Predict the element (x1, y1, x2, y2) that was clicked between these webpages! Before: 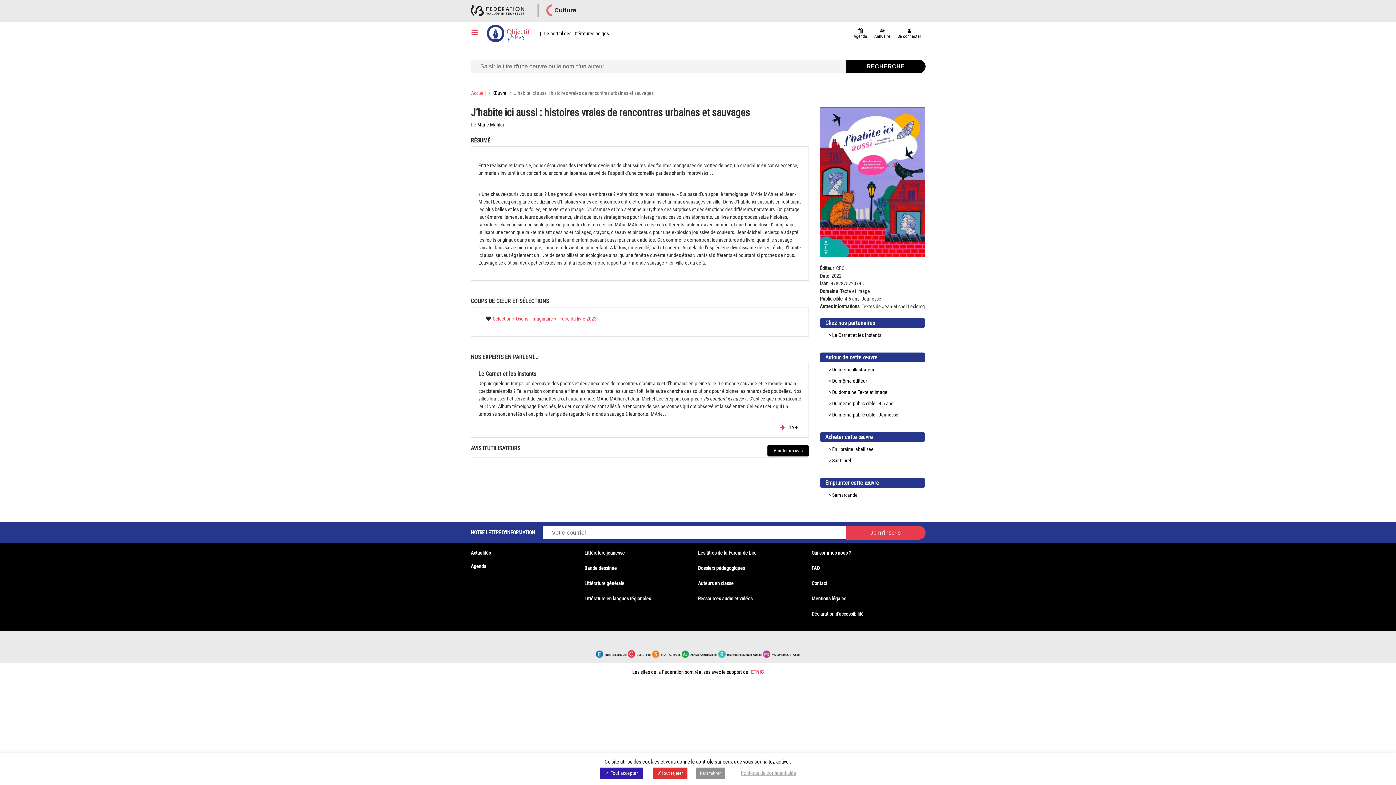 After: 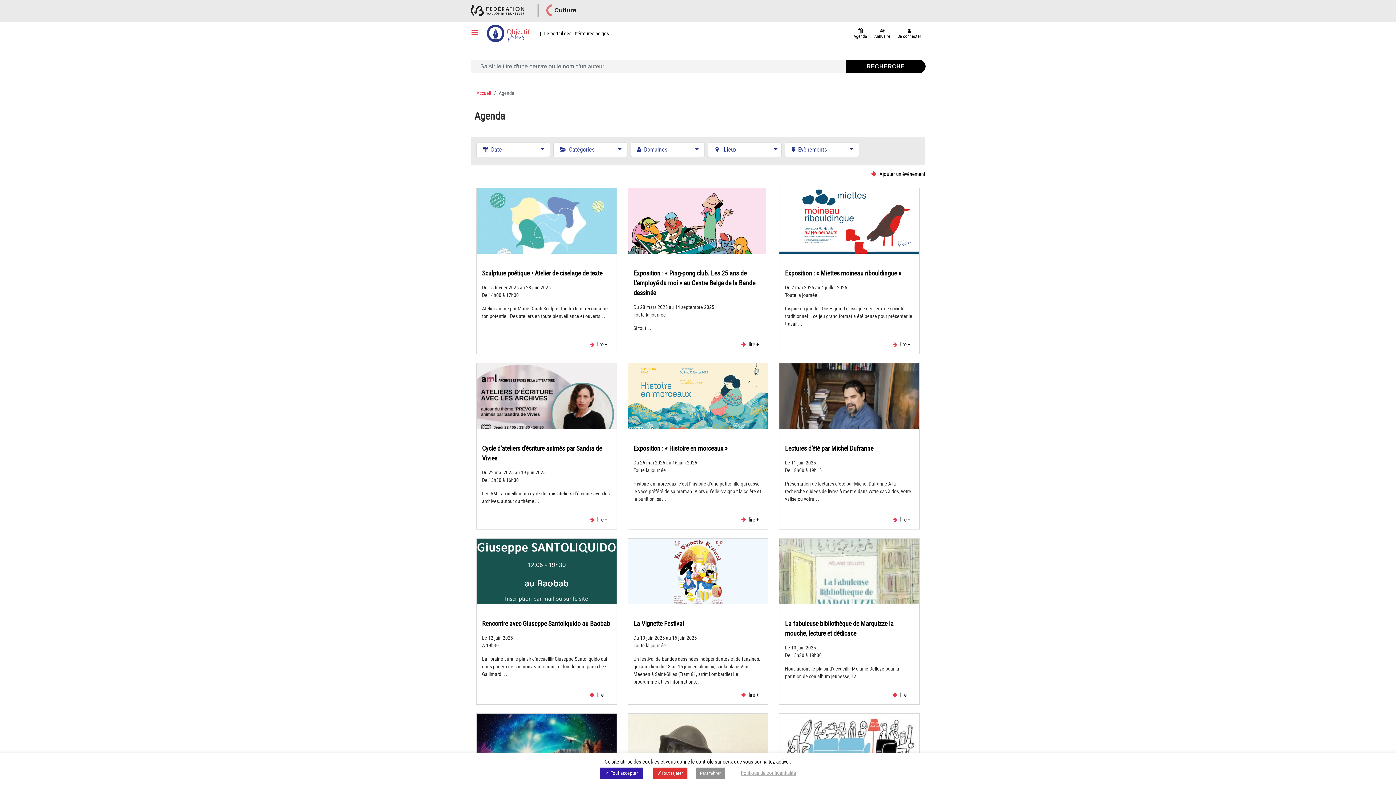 Action: label: Agenda bbox: (470, 563, 486, 569)